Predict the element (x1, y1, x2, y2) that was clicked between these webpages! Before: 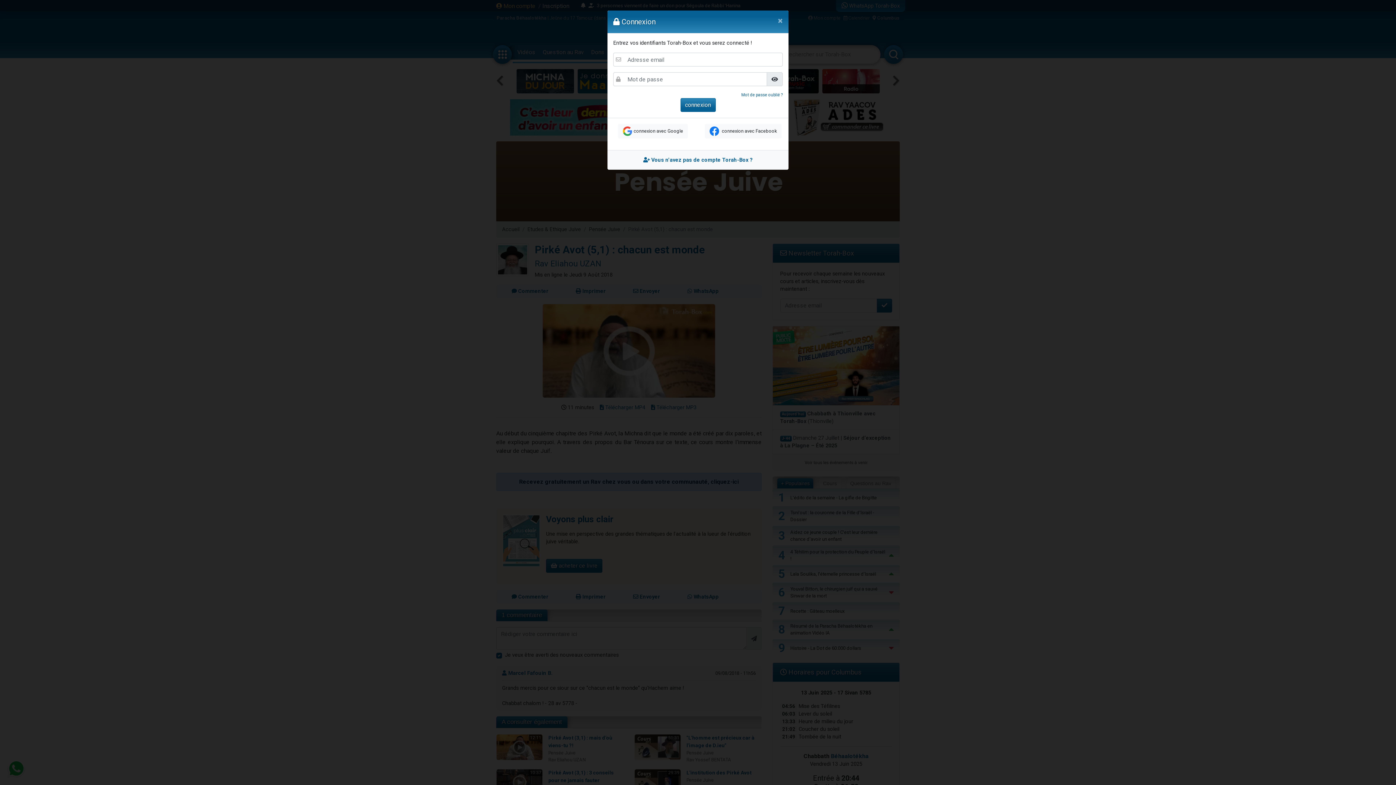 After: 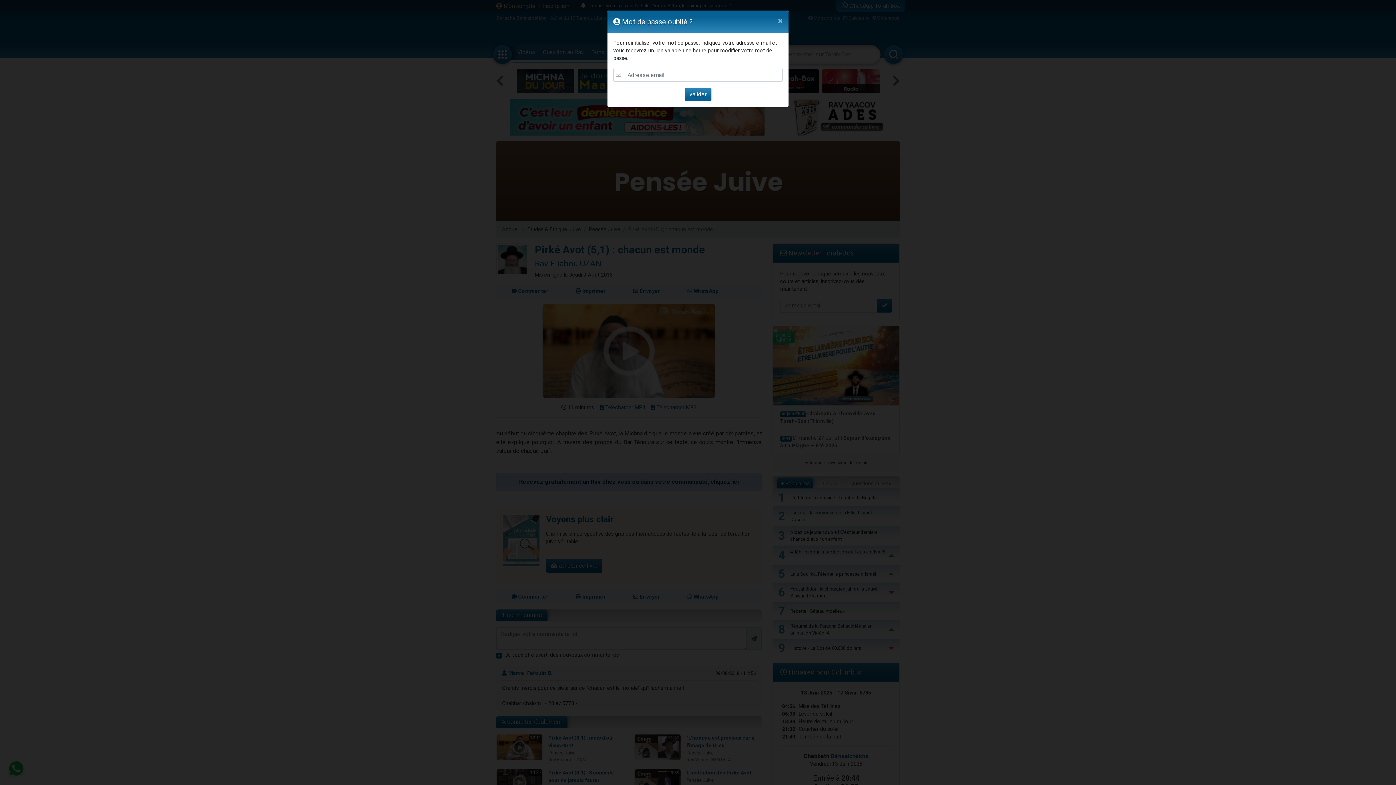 Action: label: Mot de passe oublié ? bbox: (741, 92, 782, 97)